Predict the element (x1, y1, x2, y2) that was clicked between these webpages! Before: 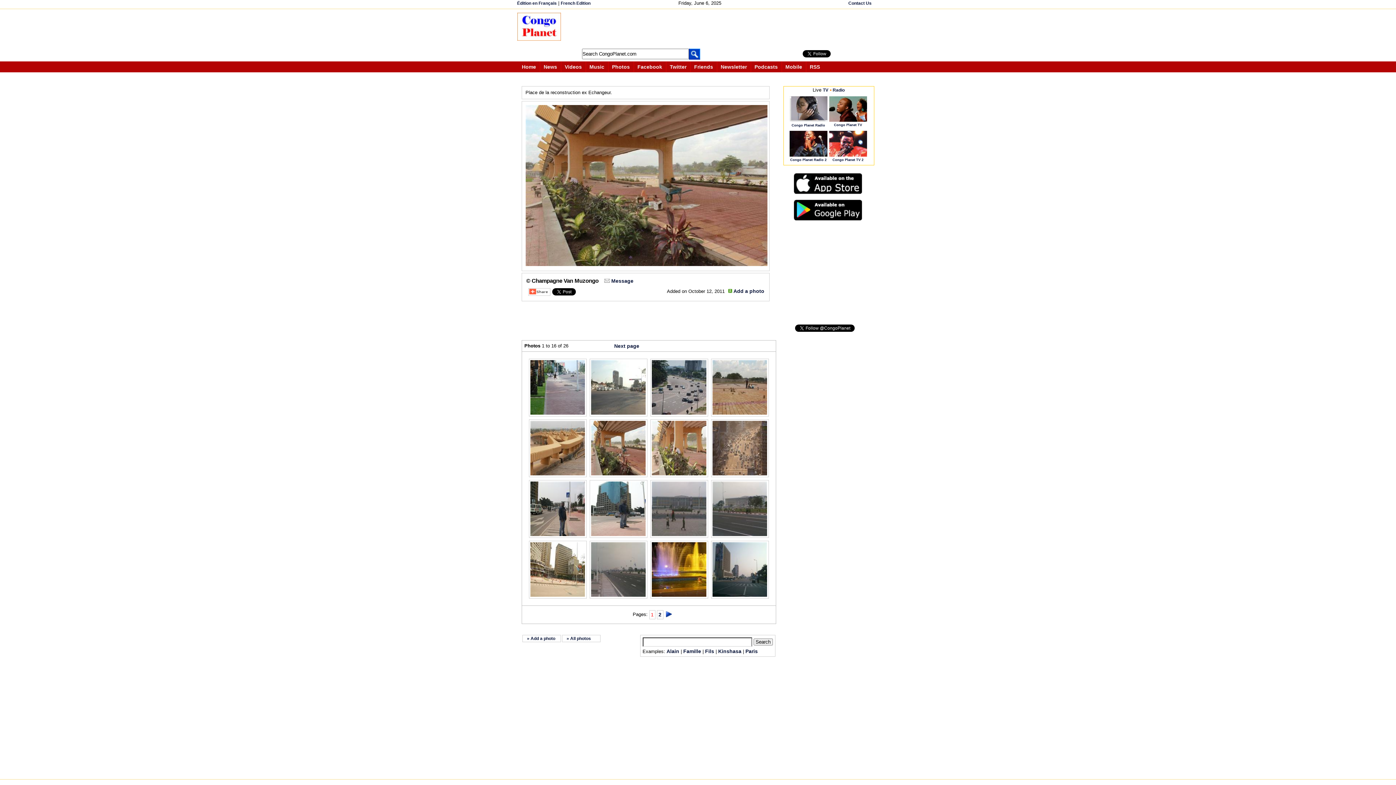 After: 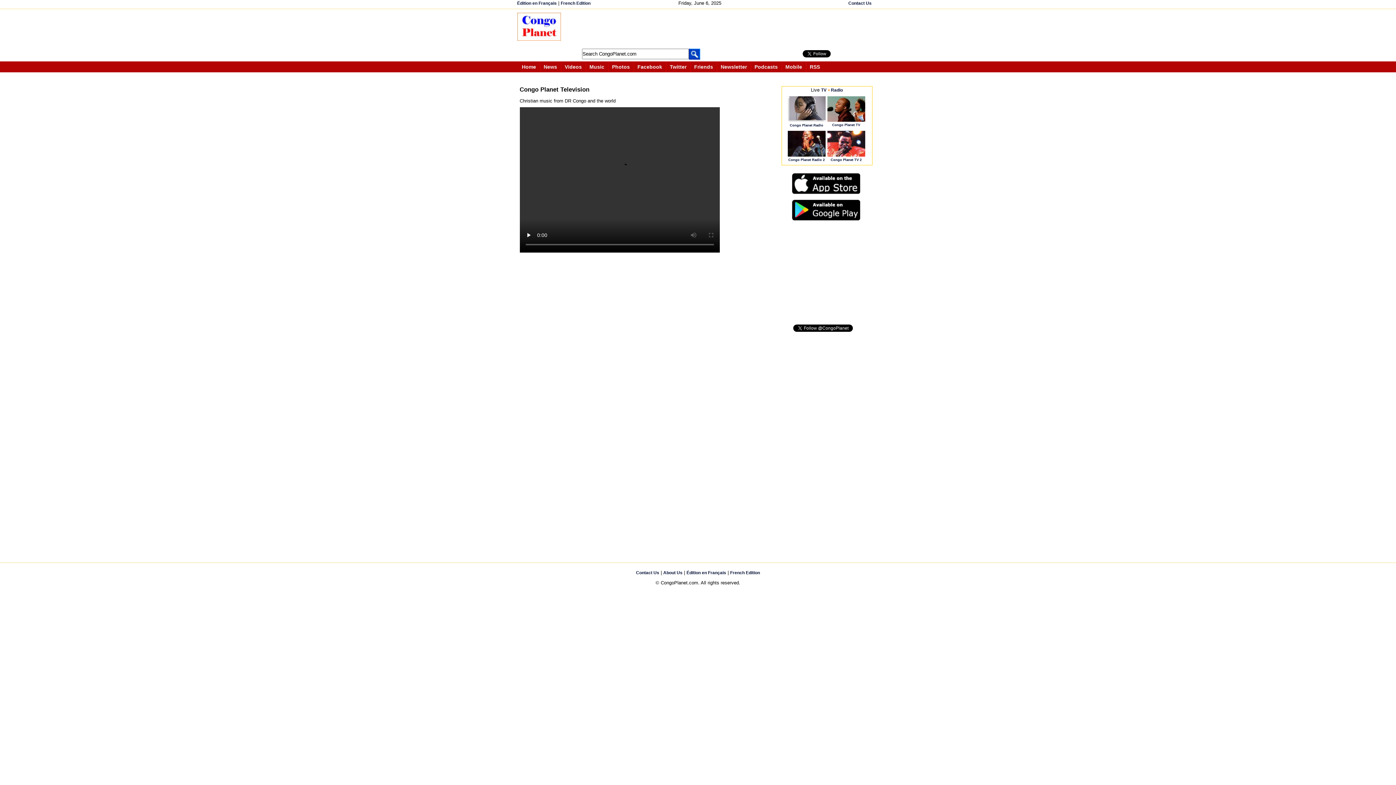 Action: bbox: (823, 87, 828, 92) label: TV